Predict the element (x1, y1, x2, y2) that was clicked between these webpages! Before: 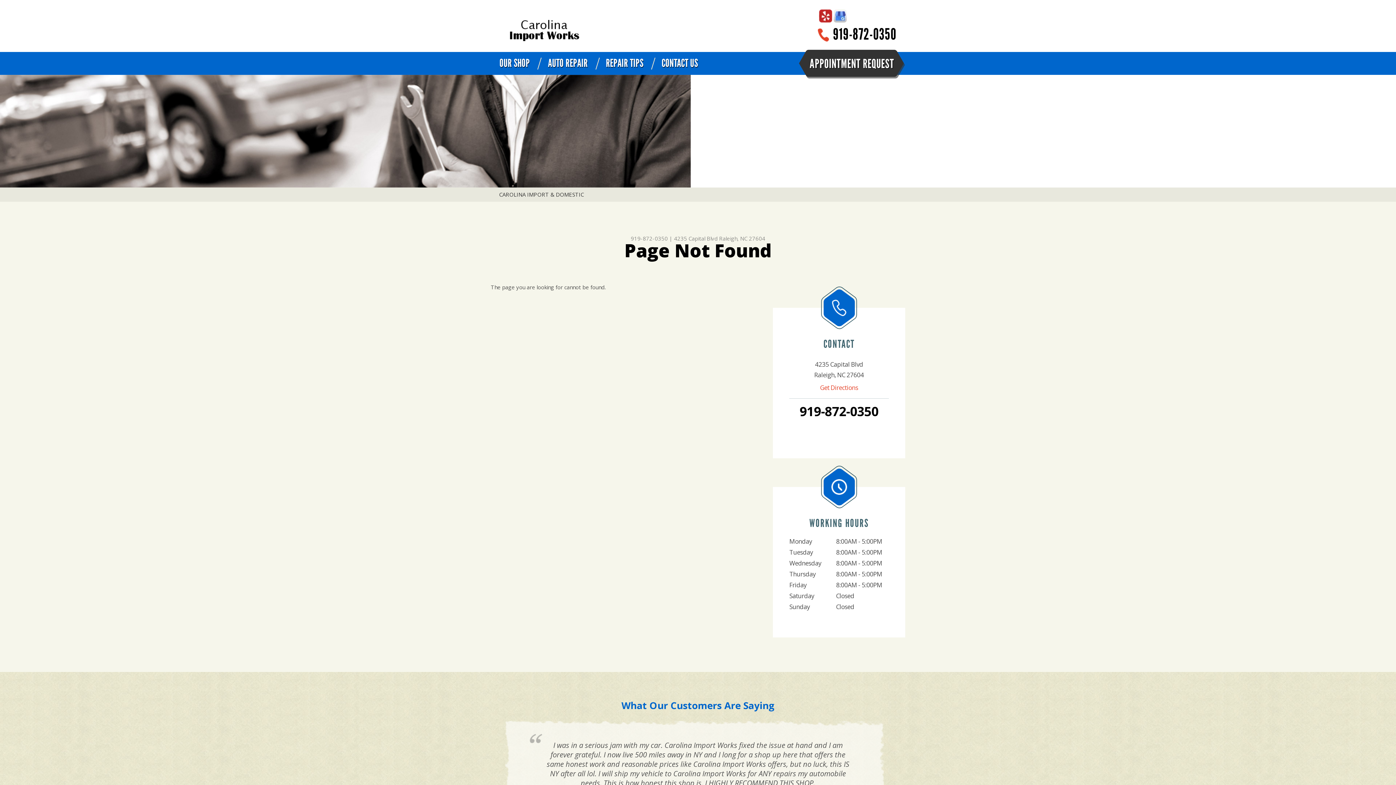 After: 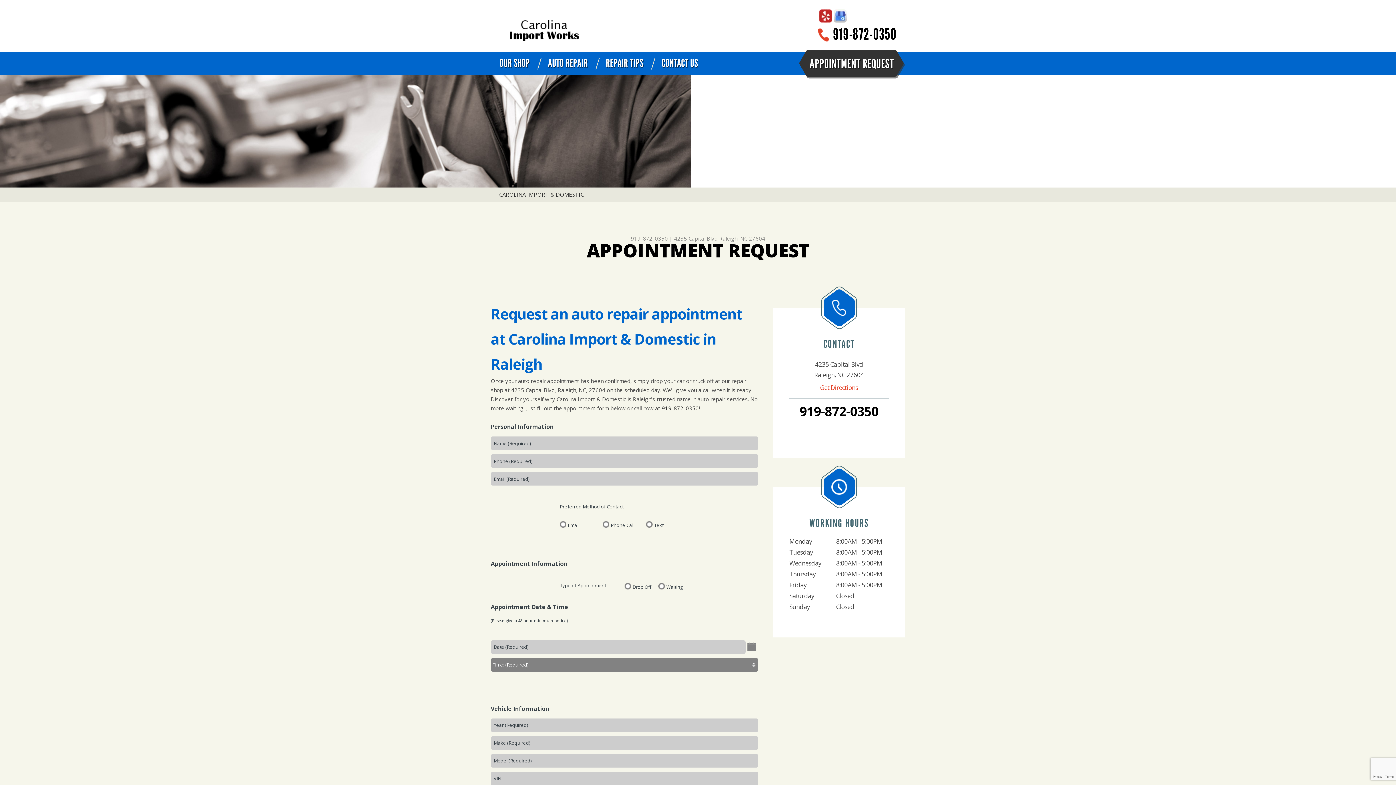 Action: bbox: (798, 49, 905, 78) label: APPOINTMENT REQUEST